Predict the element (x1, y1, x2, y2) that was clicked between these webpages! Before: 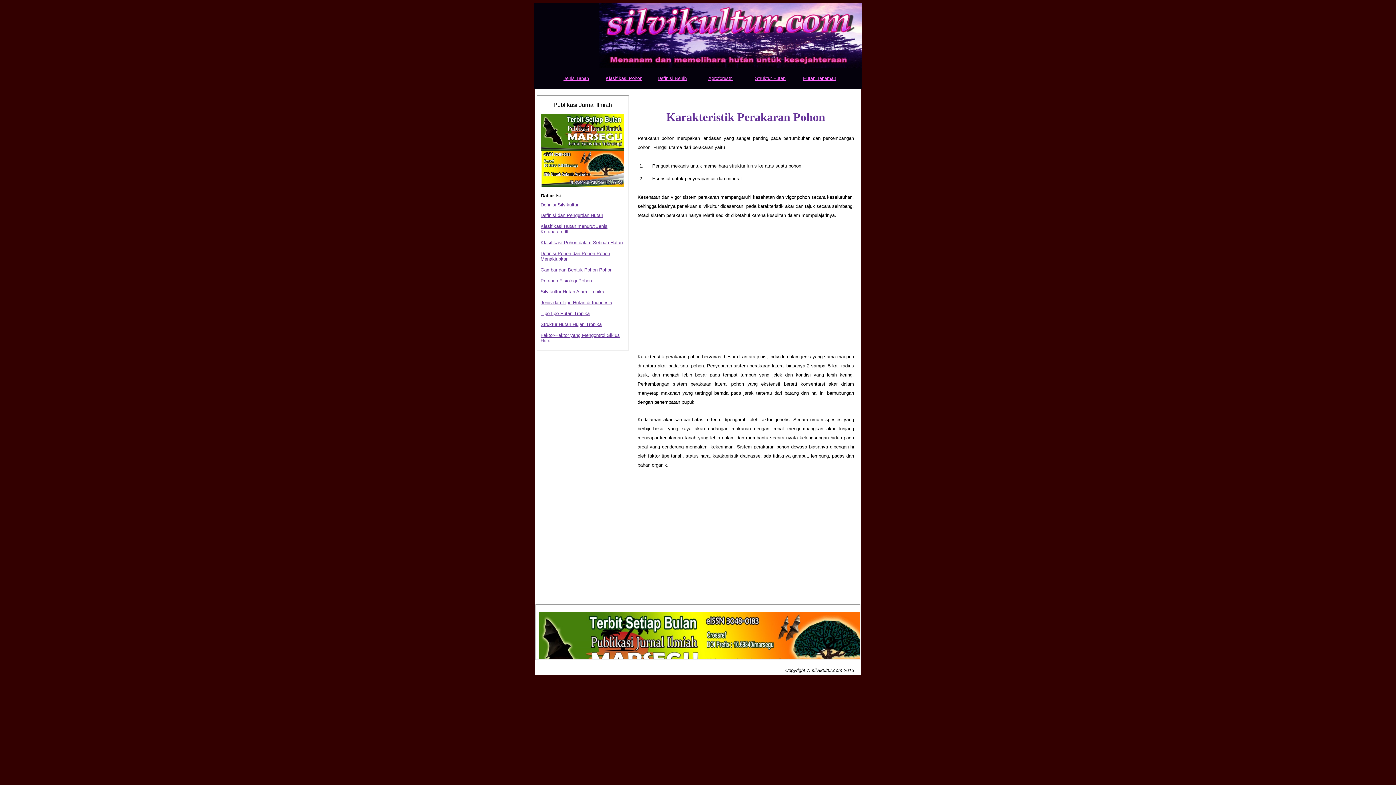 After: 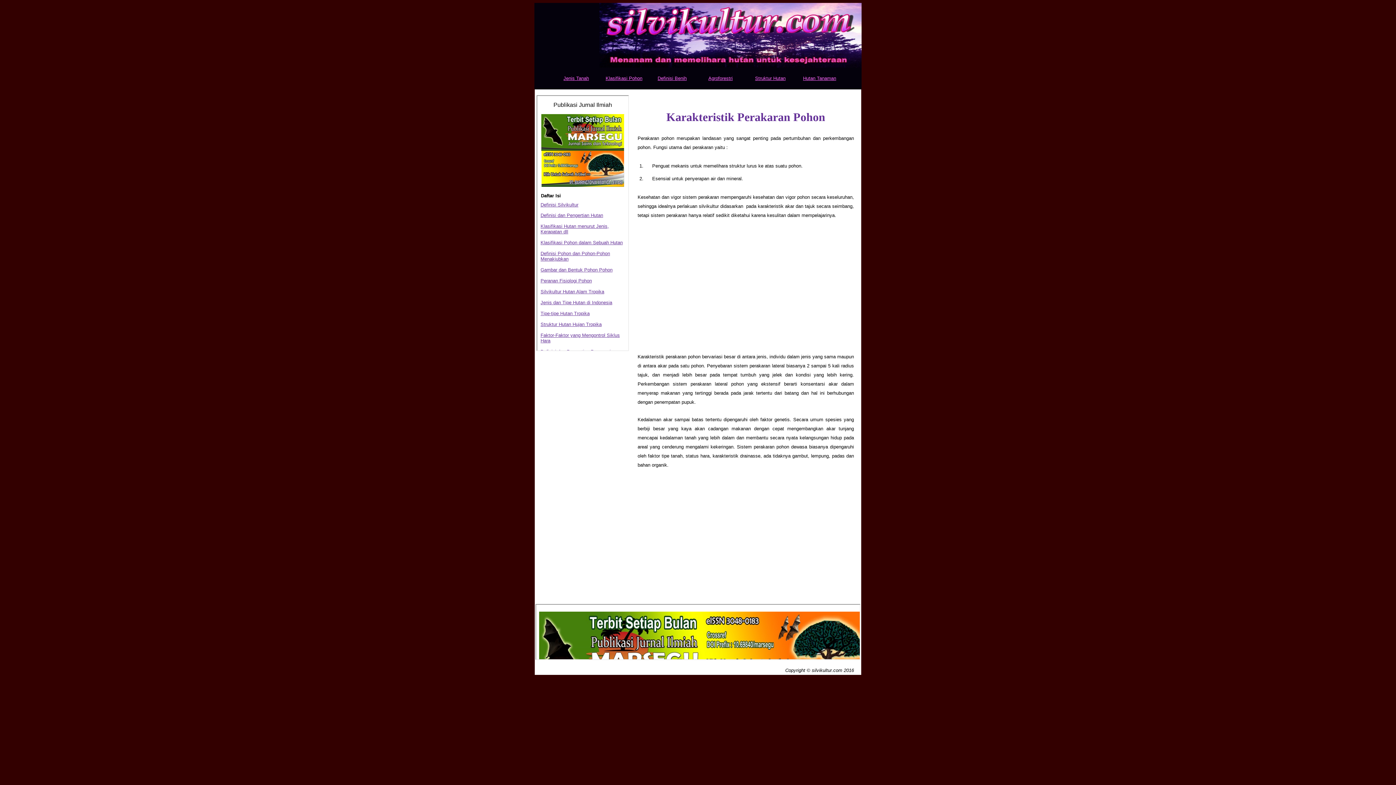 Action: label: Definisi Benih bbox: (657, 75, 686, 81)